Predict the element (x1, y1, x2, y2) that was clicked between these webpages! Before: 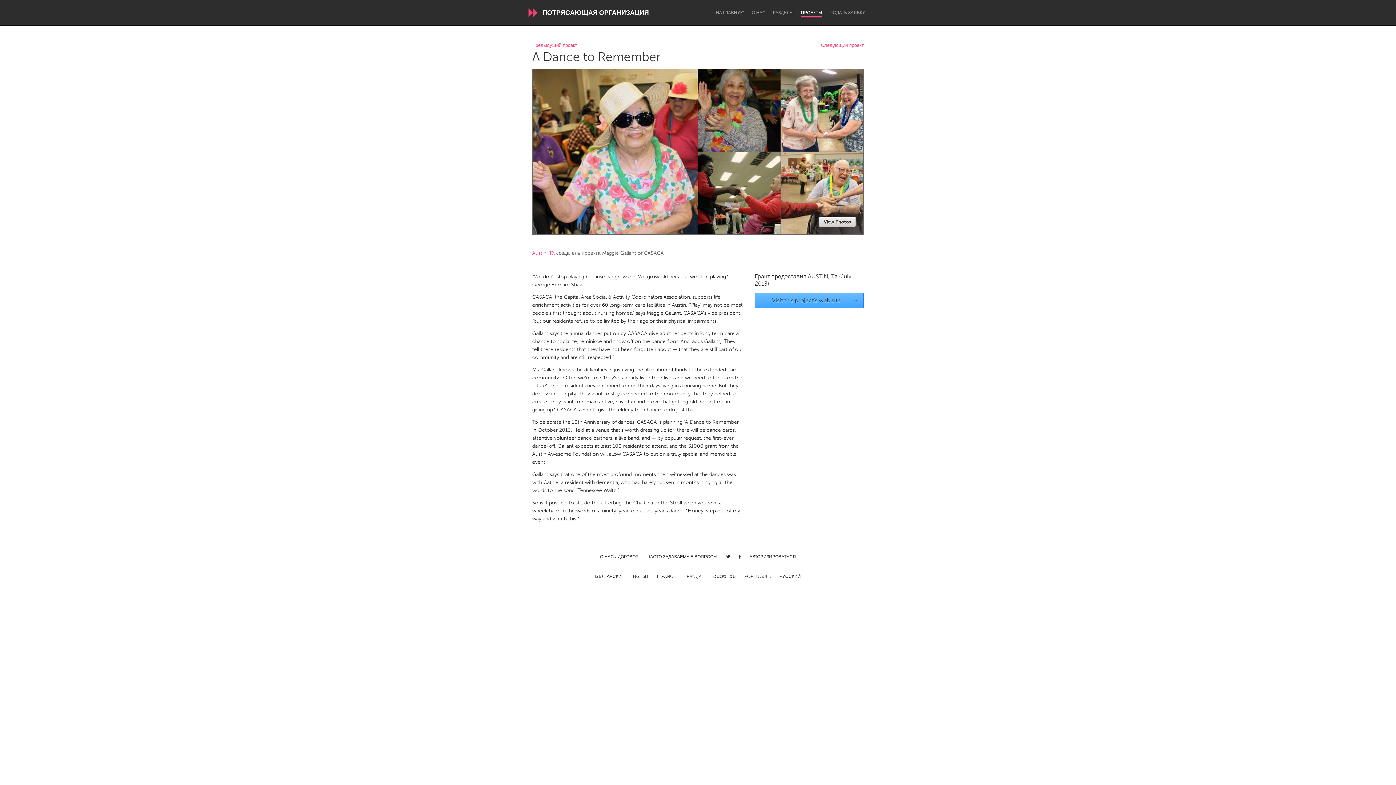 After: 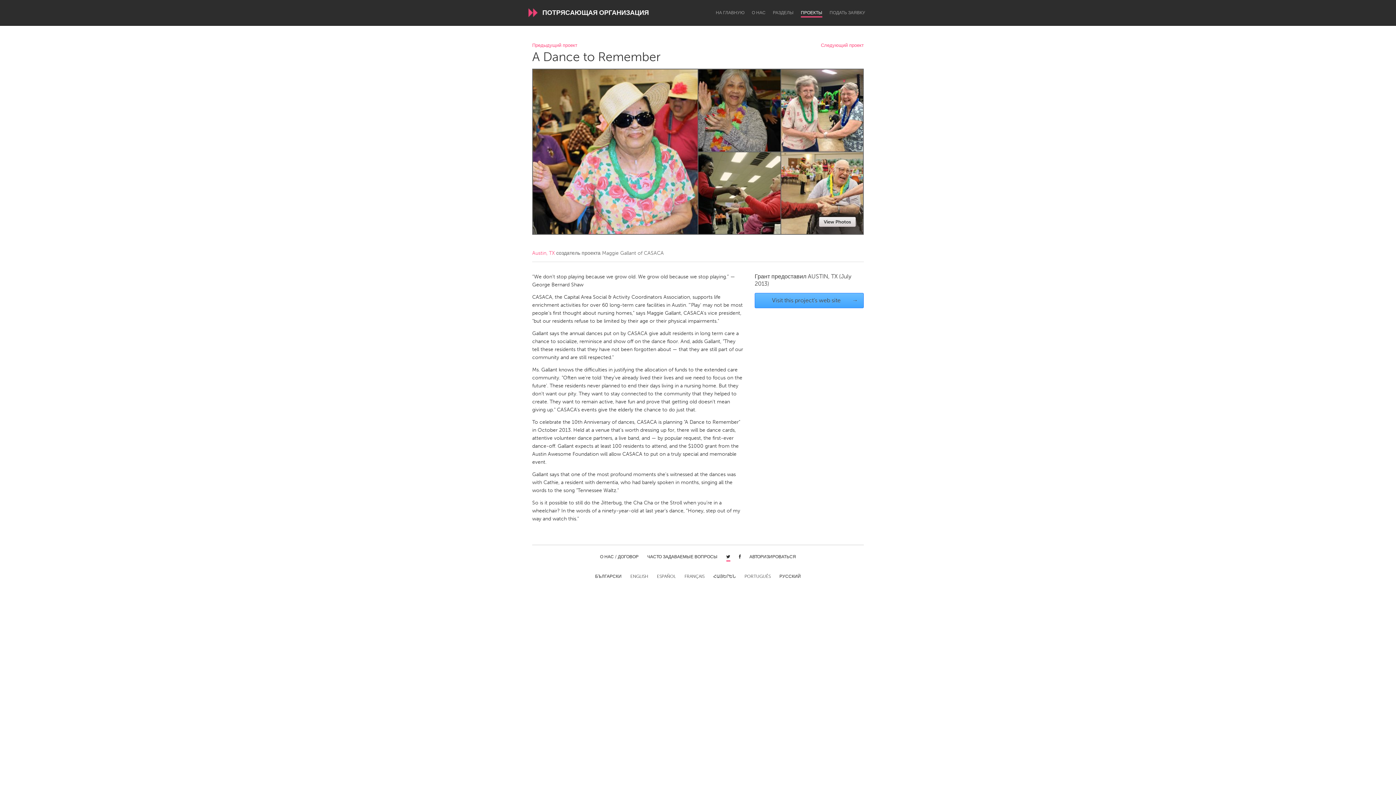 Action: bbox: (726, 554, 730, 560)